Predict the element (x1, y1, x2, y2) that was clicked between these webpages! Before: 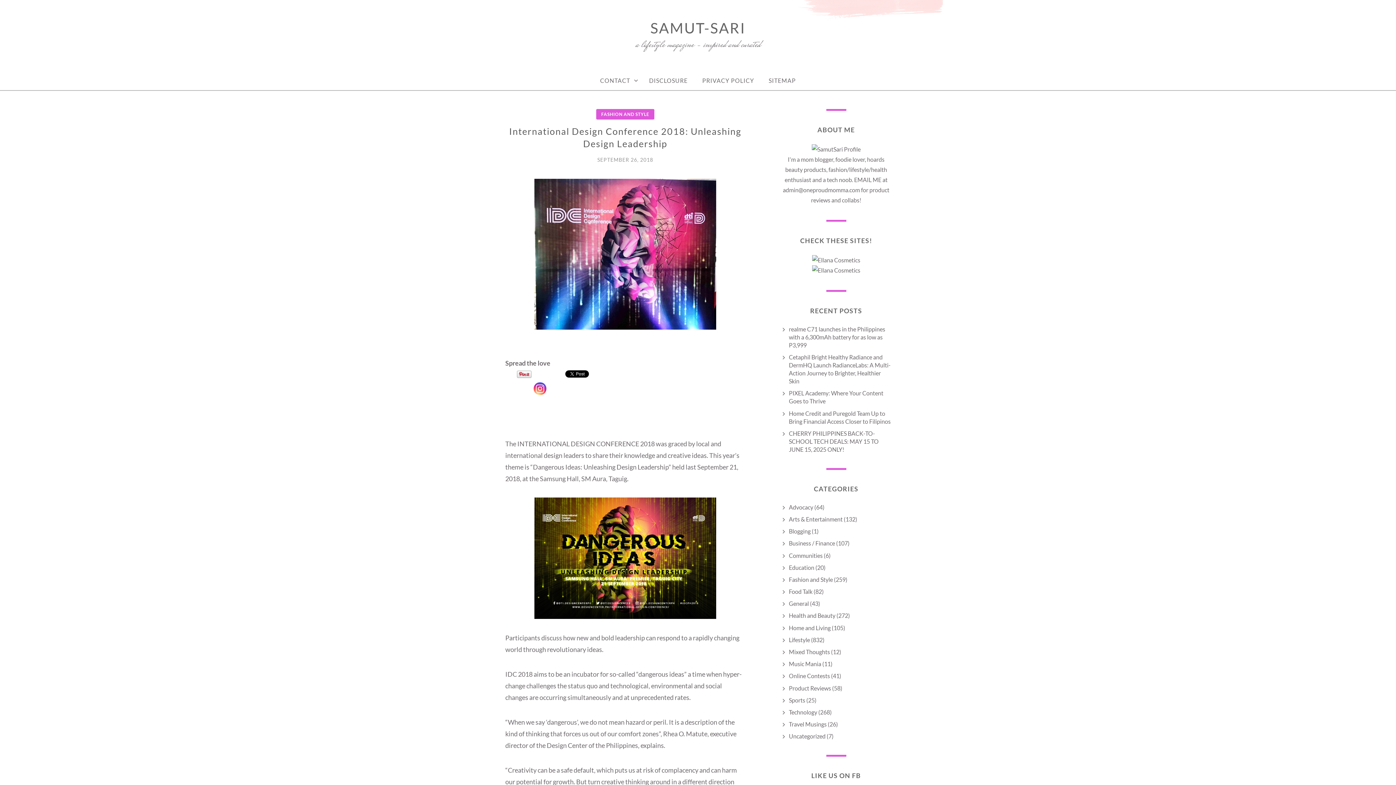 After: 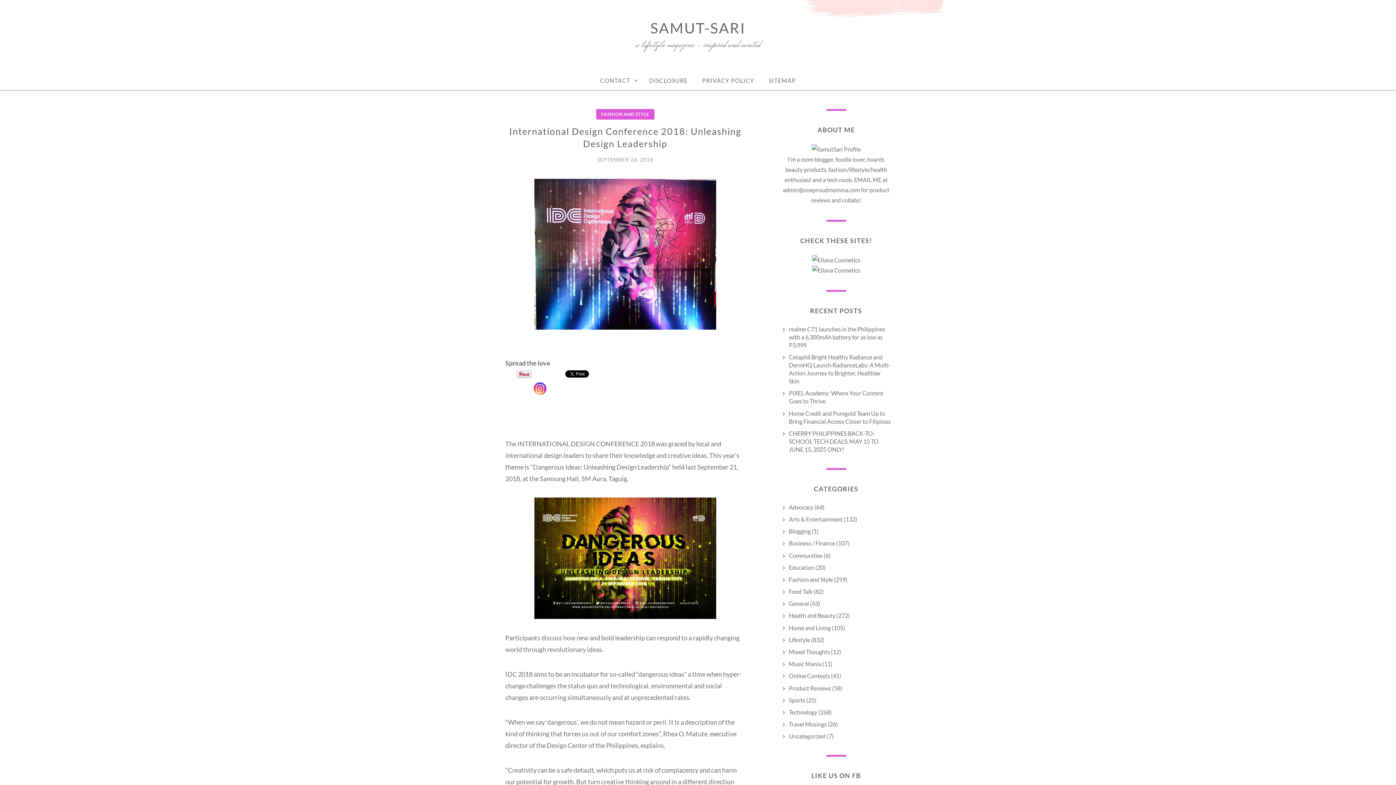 Action: label: Facebook Share bbox: (506, 370, 507, 394)